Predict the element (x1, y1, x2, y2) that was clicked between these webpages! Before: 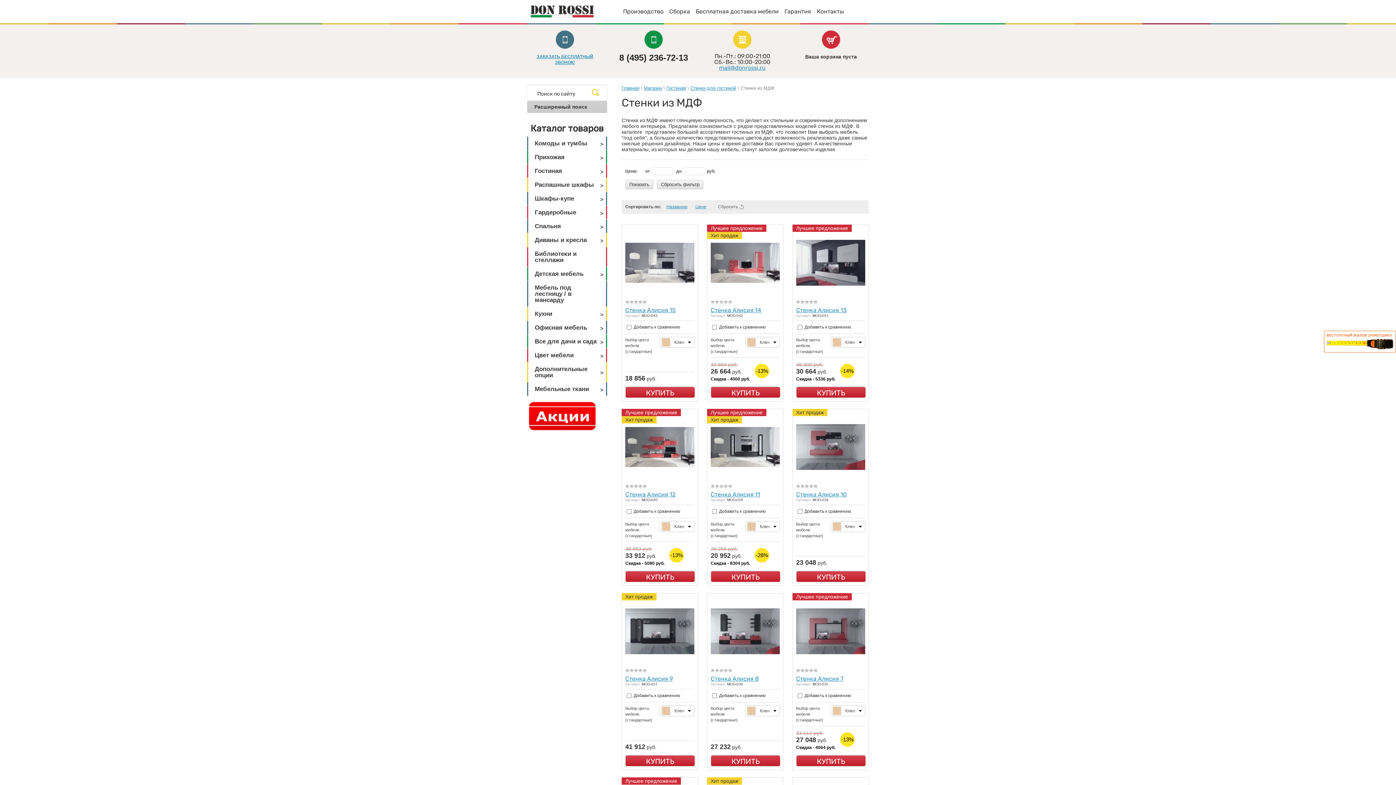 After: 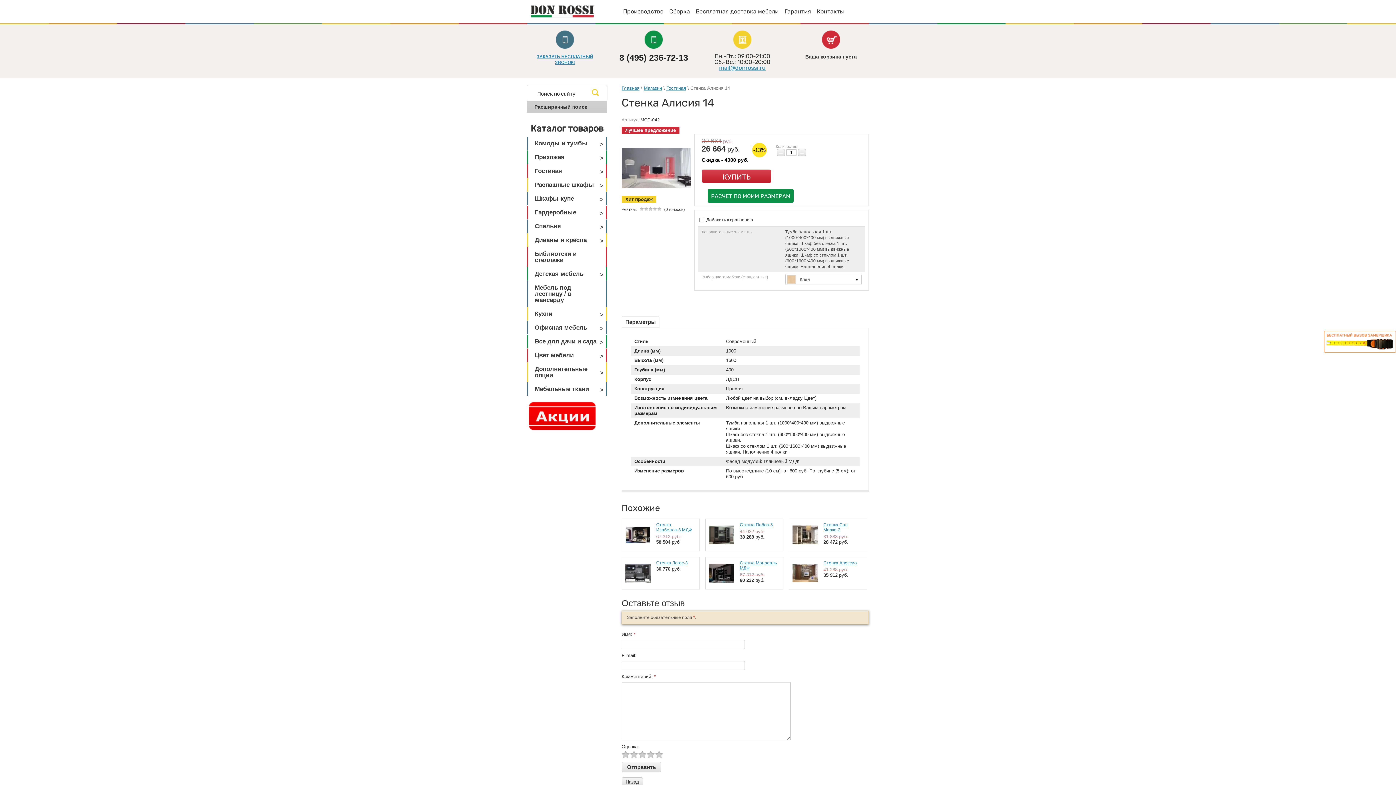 Action: label: Стенка Алисия 14 bbox: (710, 306, 761, 313)